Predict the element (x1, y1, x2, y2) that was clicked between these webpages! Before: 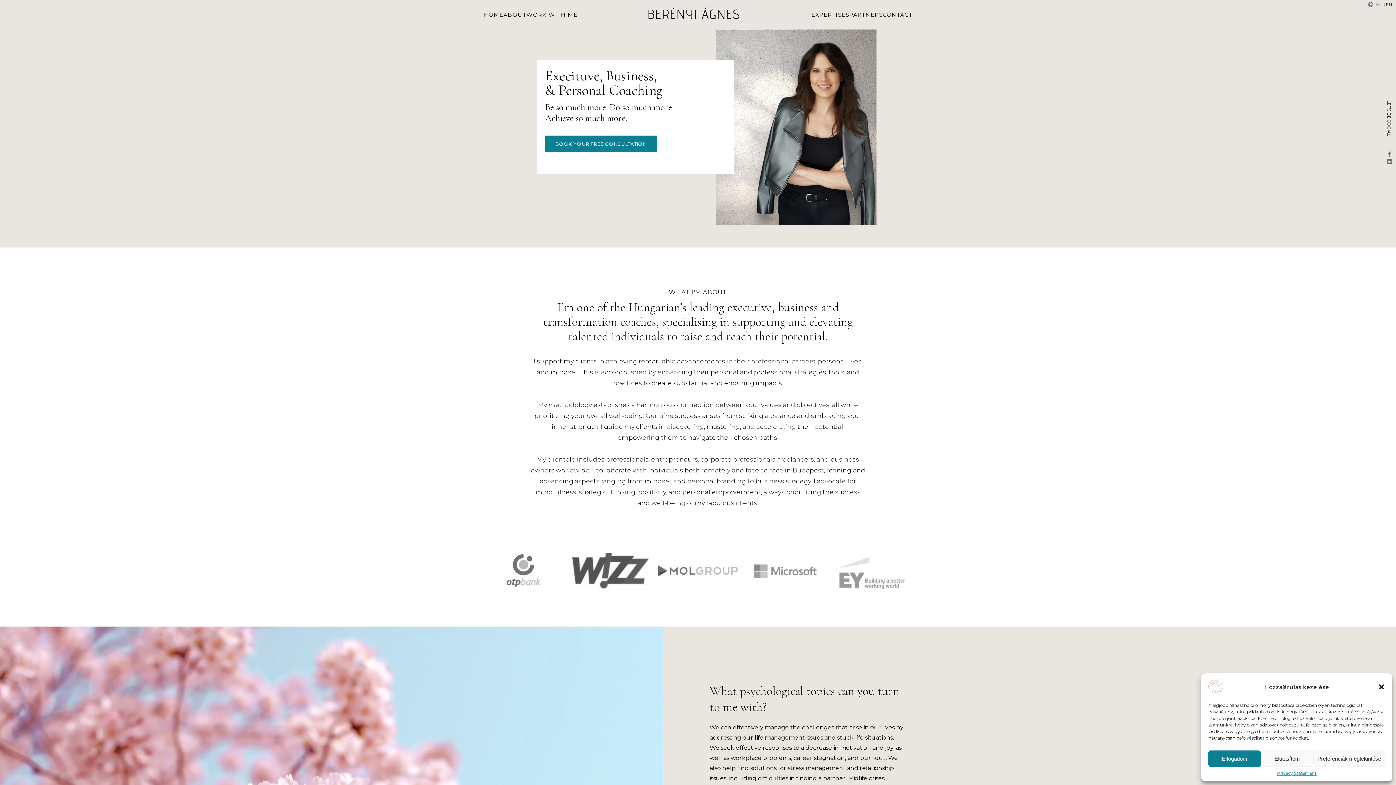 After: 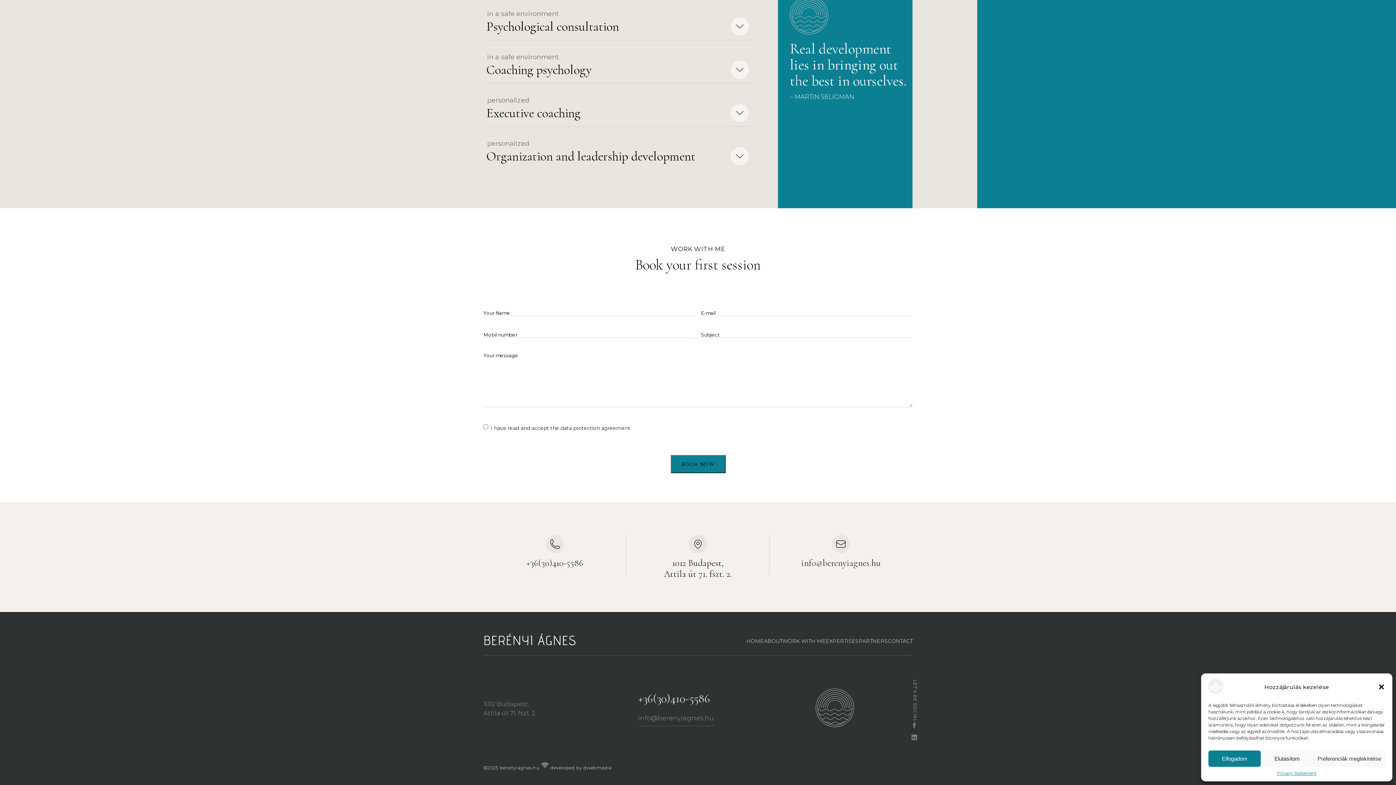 Action: label: WORK WITH ME bbox: (526, 11, 577, 18)